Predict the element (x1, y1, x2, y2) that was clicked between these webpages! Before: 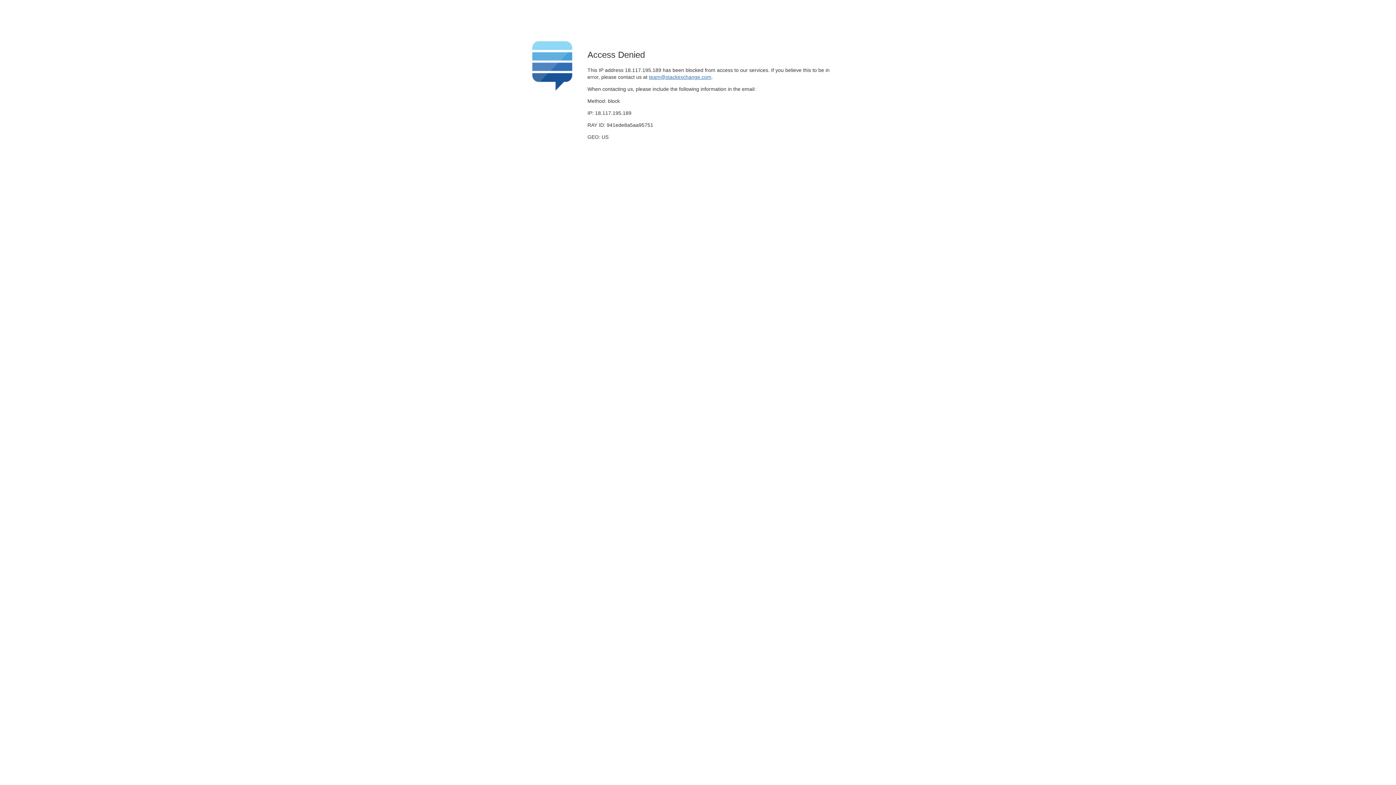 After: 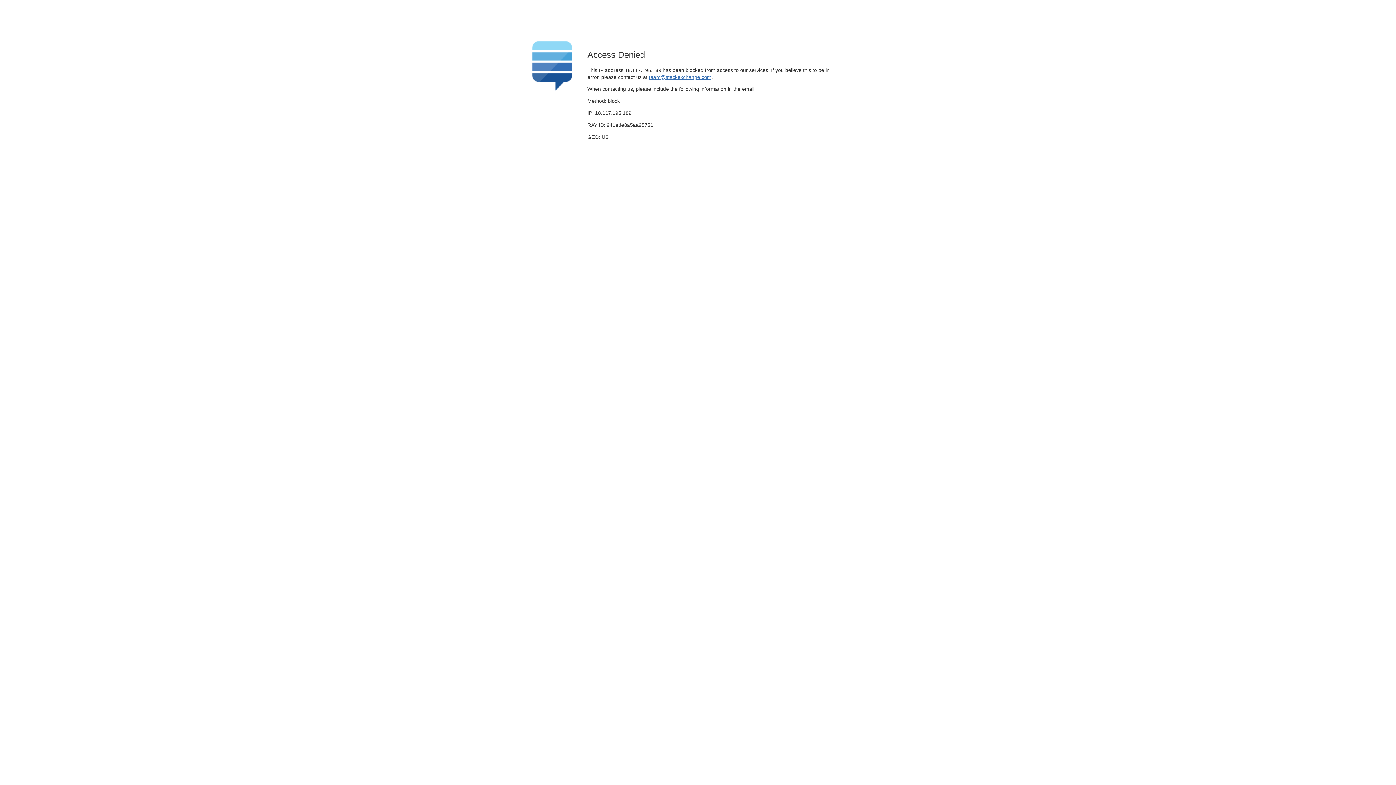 Action: label: team@stackexchange.com bbox: (649, 74, 711, 79)